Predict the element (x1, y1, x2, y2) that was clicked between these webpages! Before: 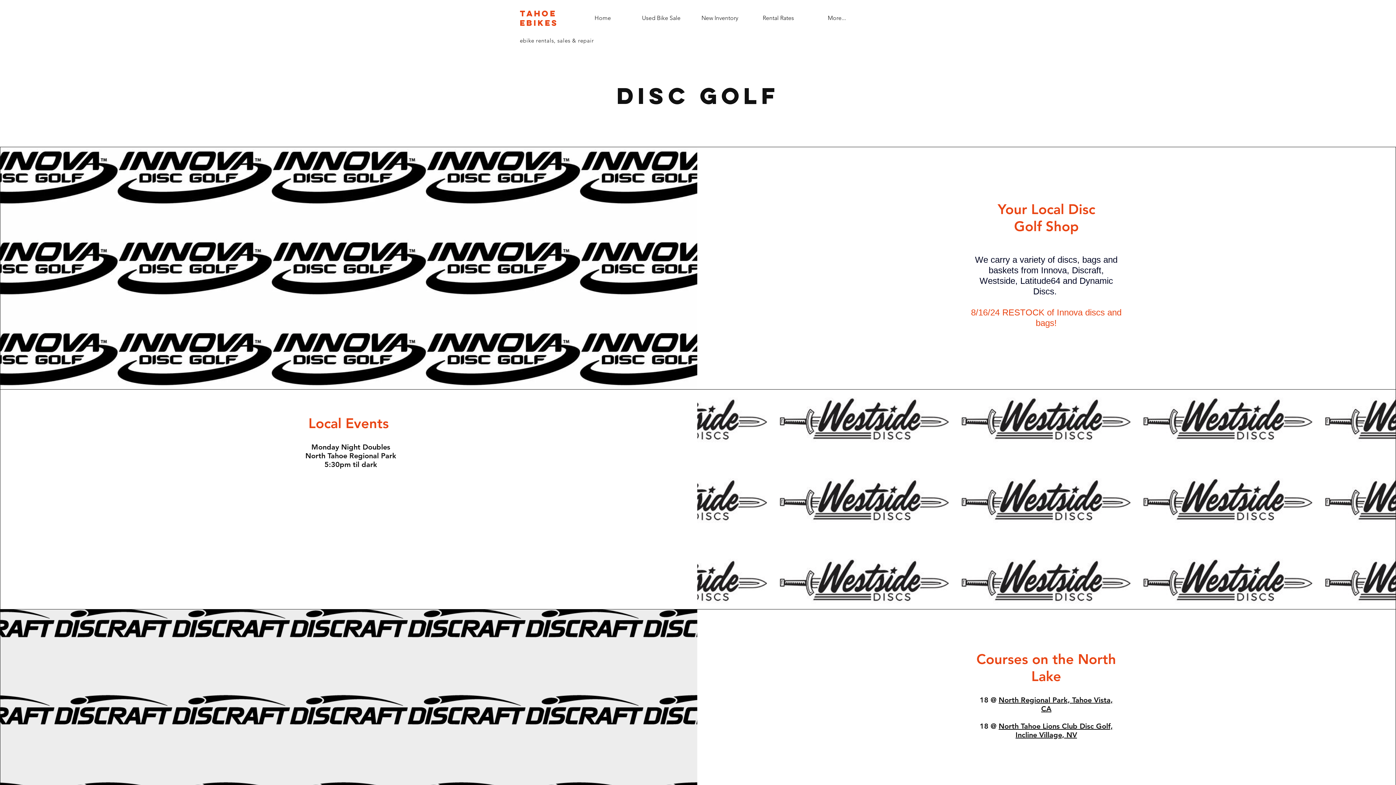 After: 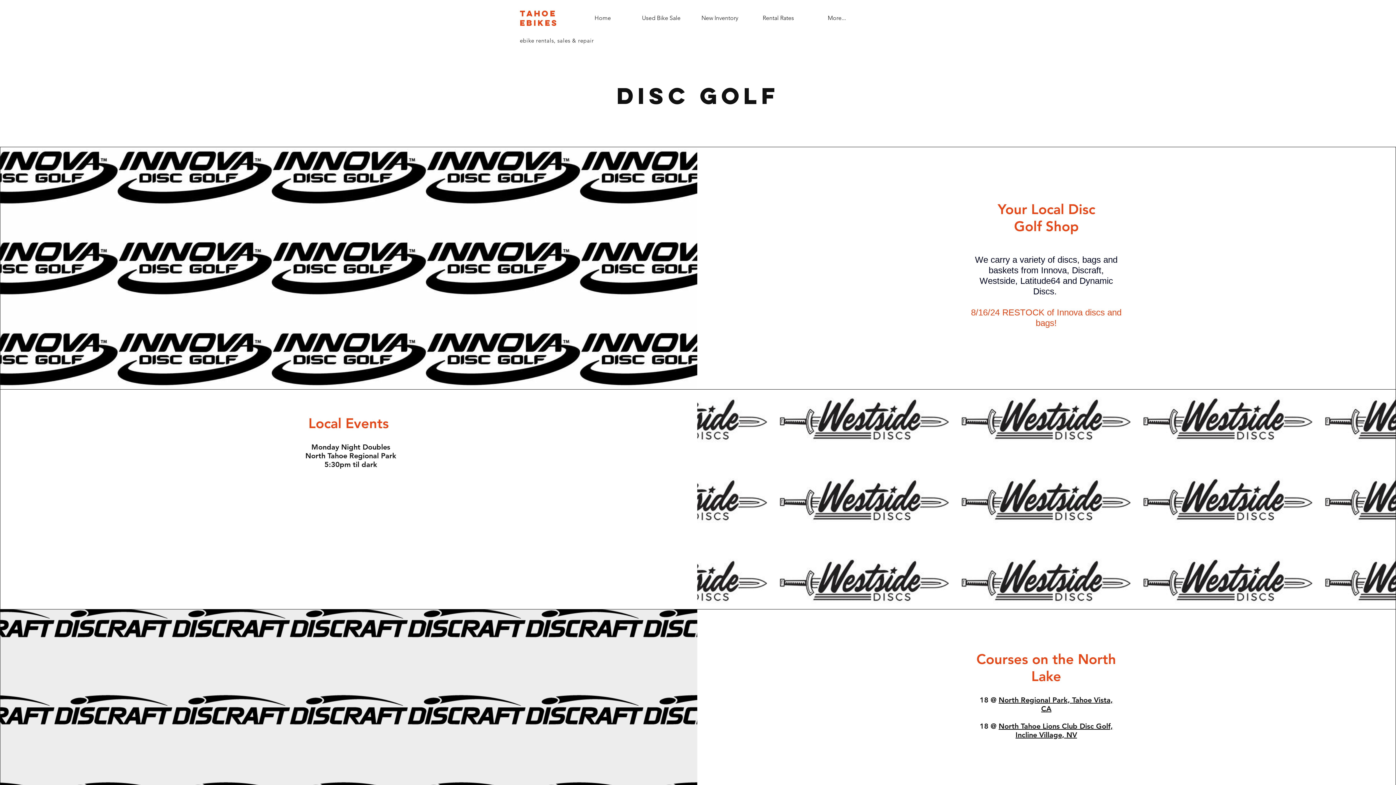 Action: bbox: (998, 722, 1113, 739) label: North Tahoe Lions Club Disc Golf, Incline Village, NV